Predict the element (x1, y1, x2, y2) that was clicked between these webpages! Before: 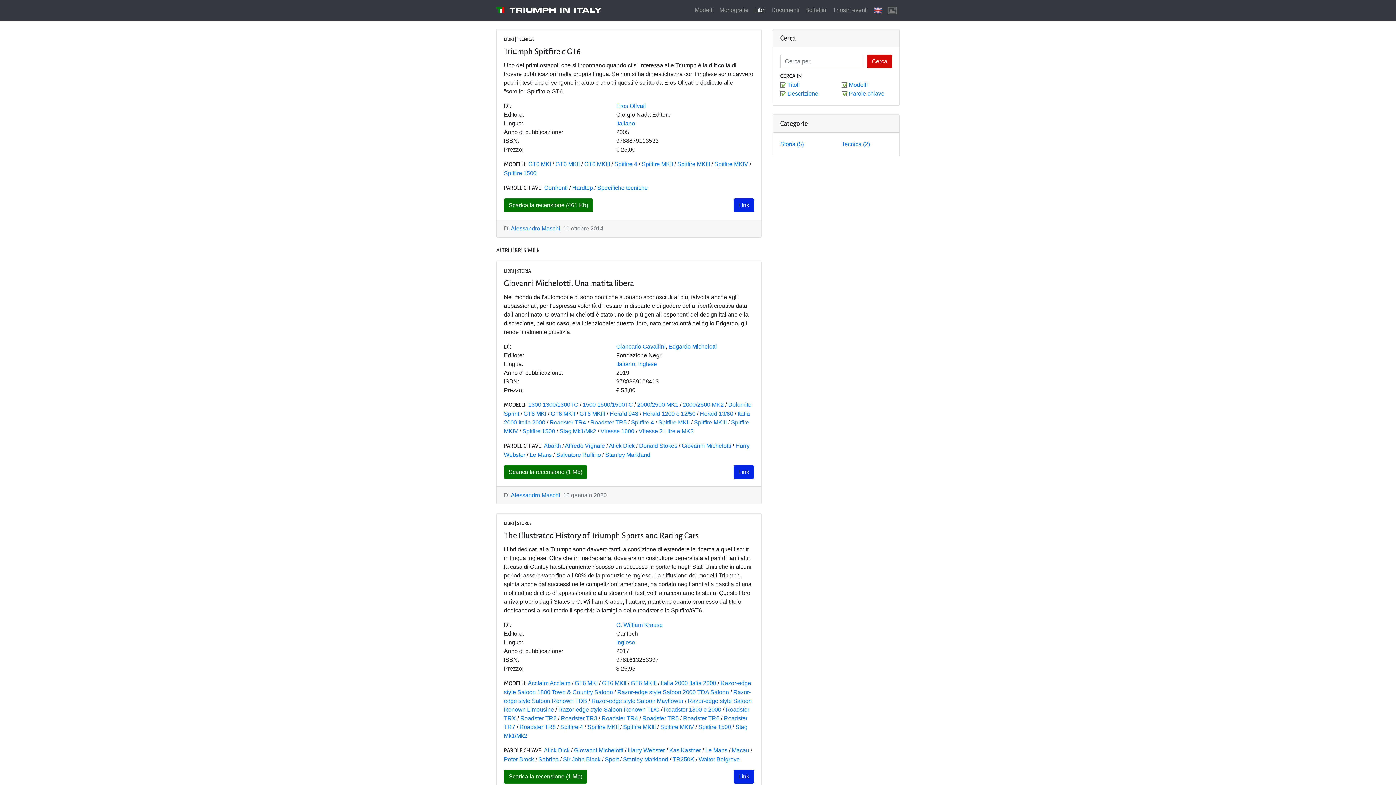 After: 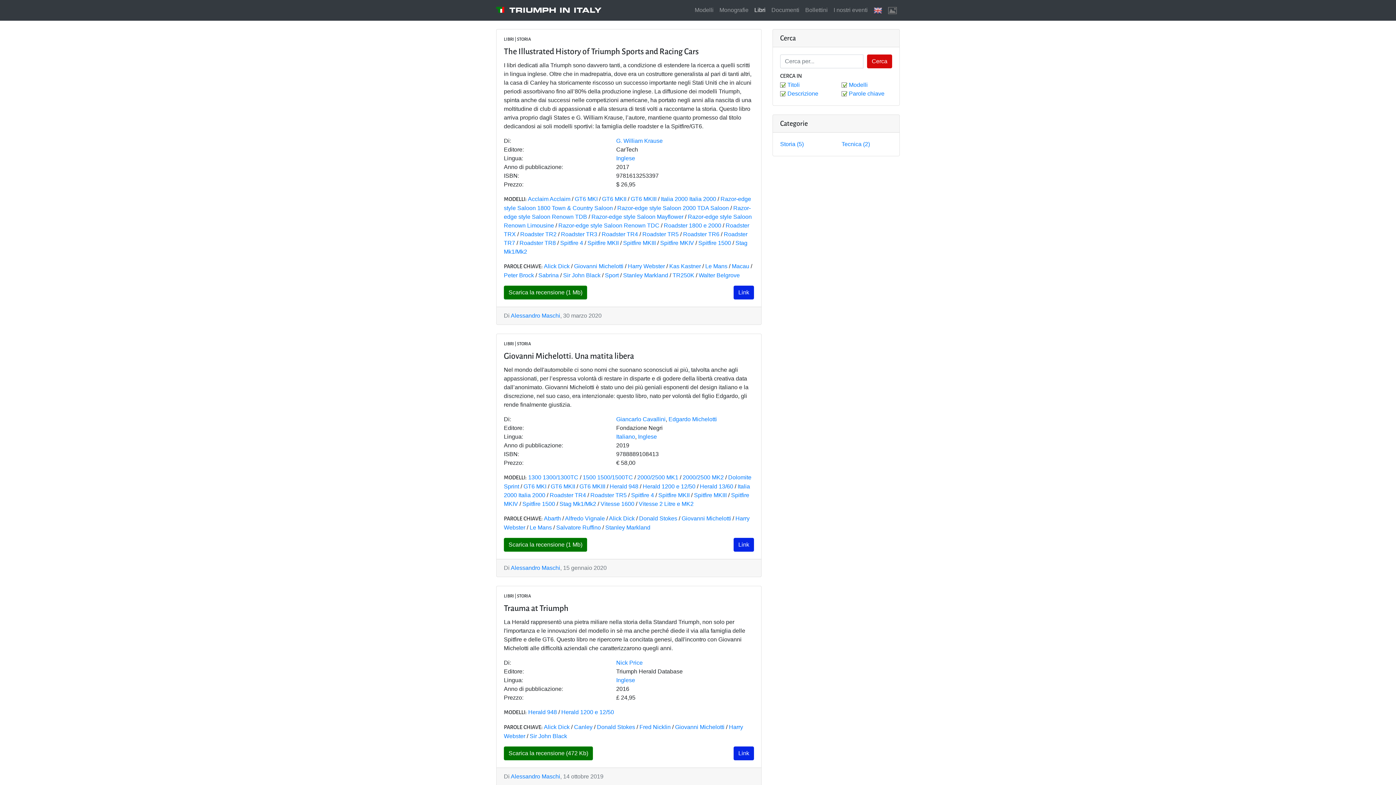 Action: label: Libri bbox: (751, 2, 768, 17)